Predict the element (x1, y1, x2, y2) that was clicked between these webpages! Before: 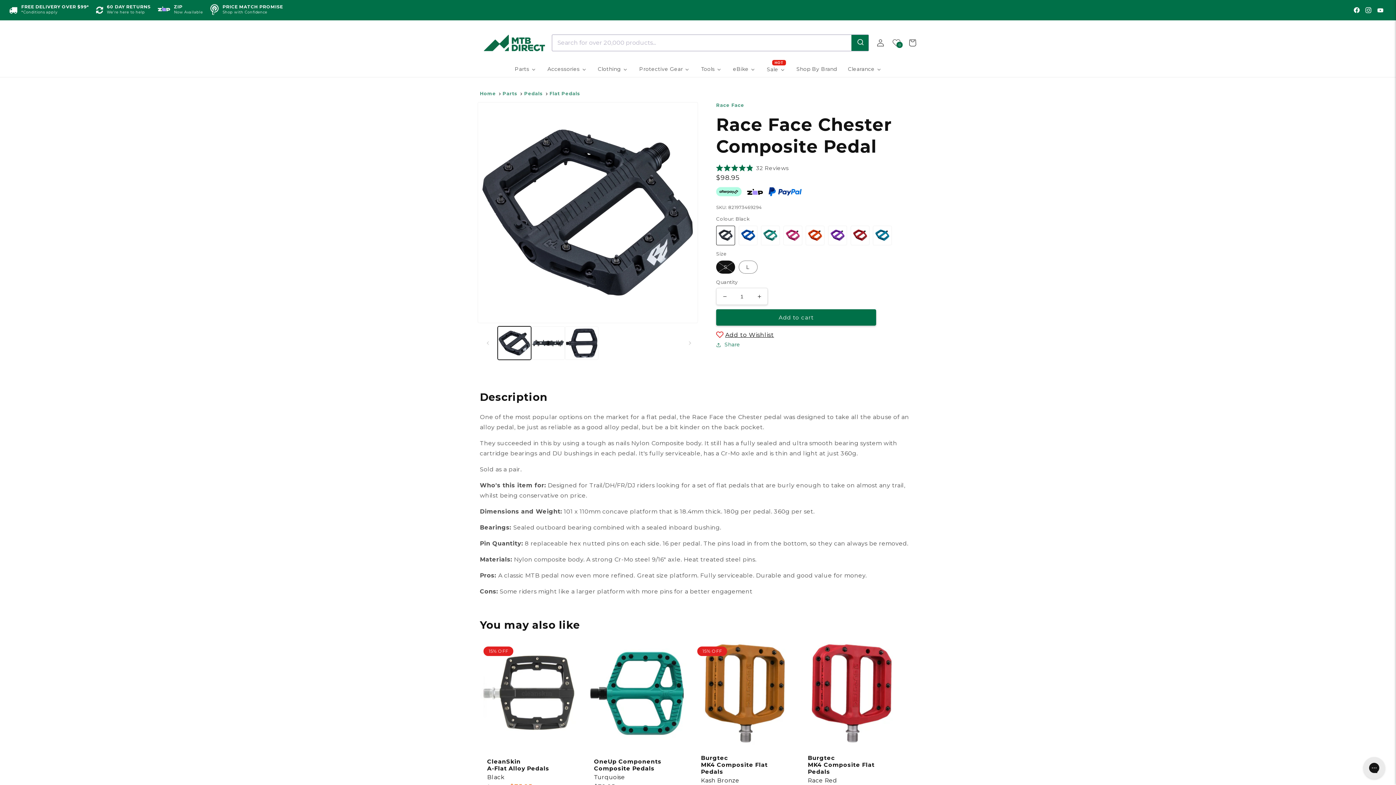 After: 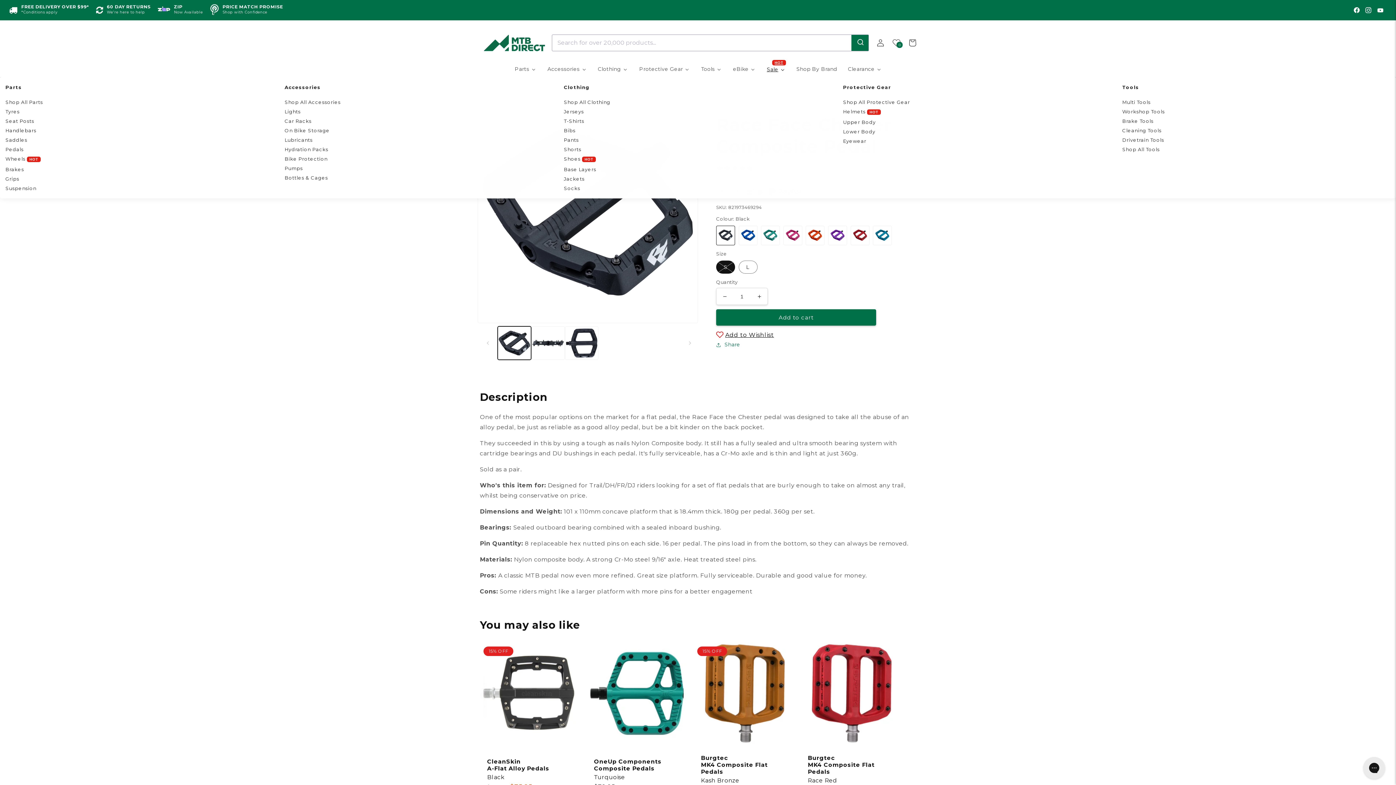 Action: label: Sale bbox: (761, 61, 790, 77)